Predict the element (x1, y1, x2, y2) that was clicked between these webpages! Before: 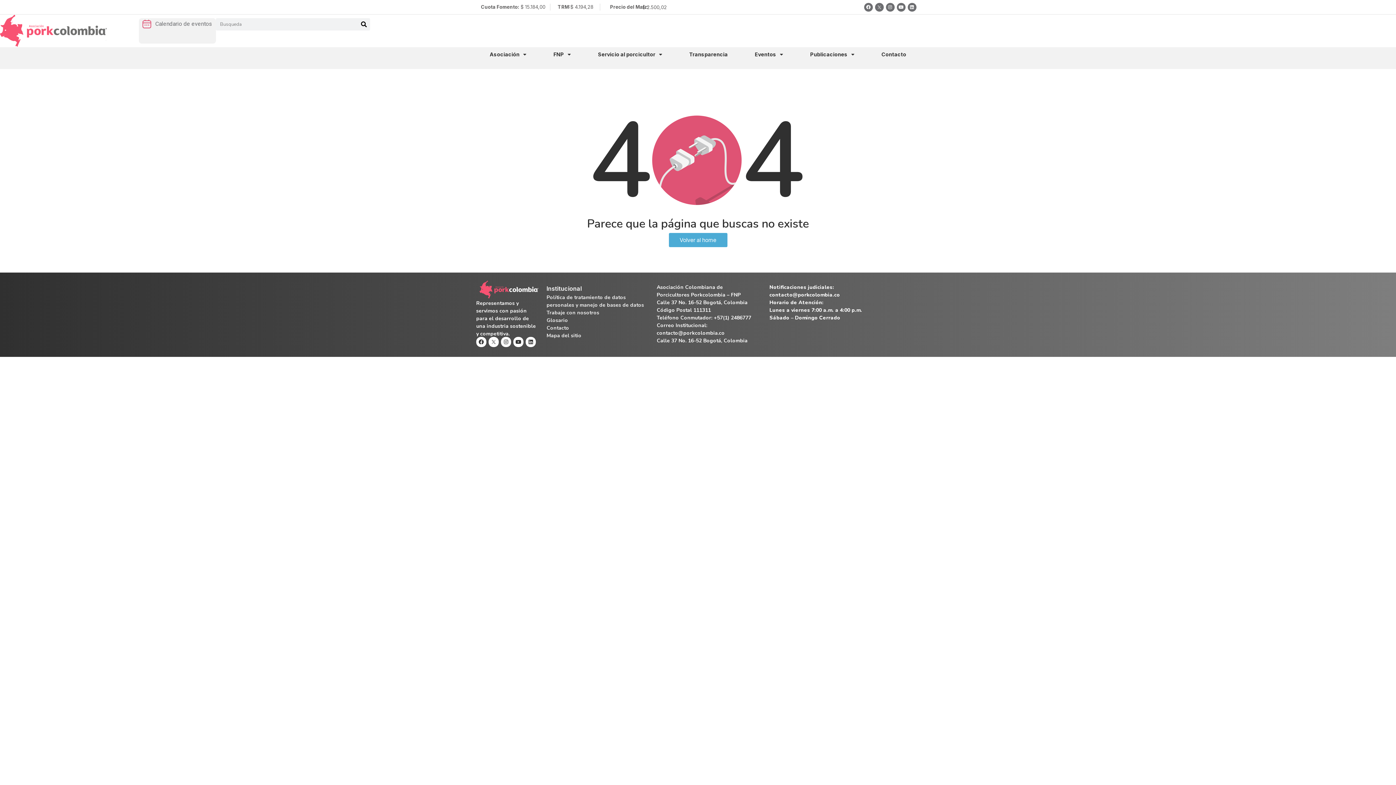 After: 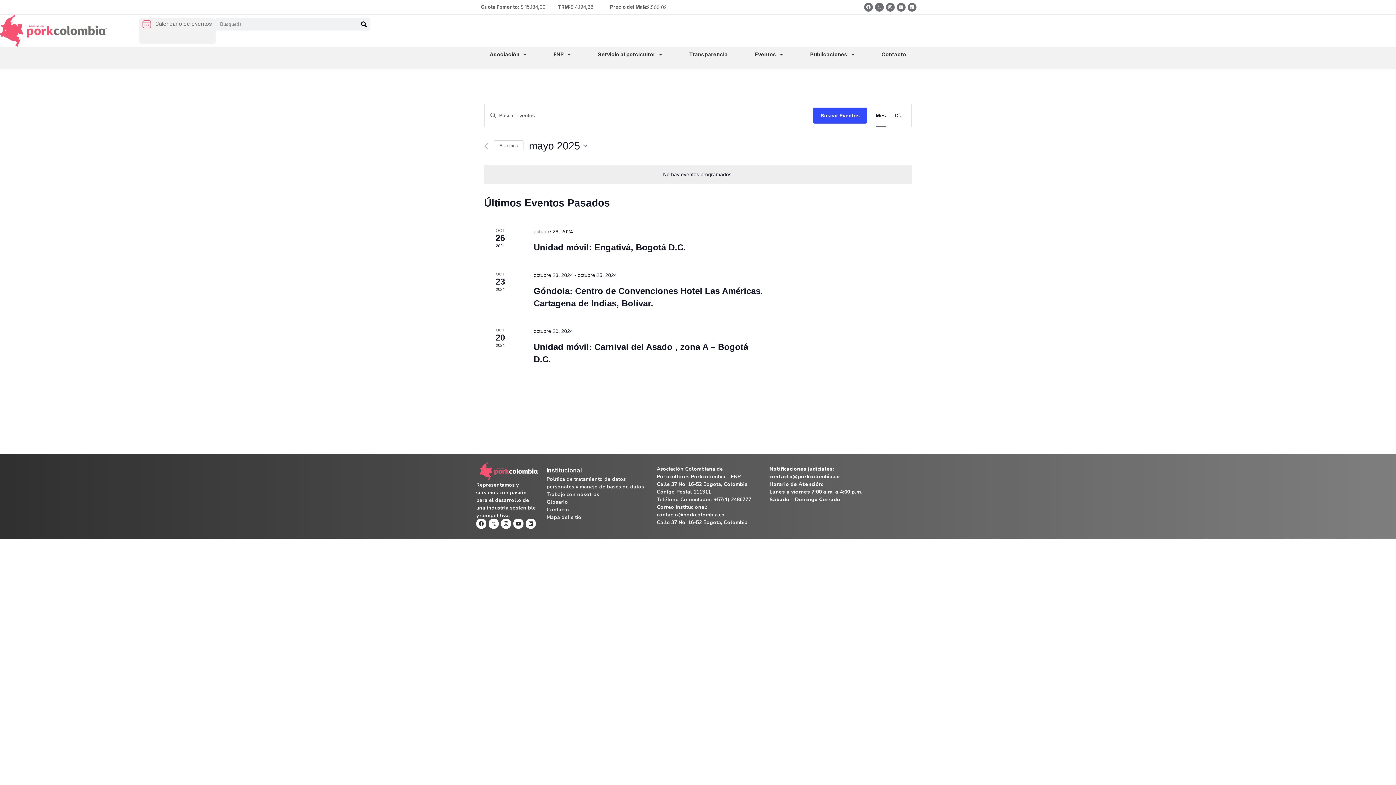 Action: bbox: (142, 19, 212, 28) label: Calendario de eventos